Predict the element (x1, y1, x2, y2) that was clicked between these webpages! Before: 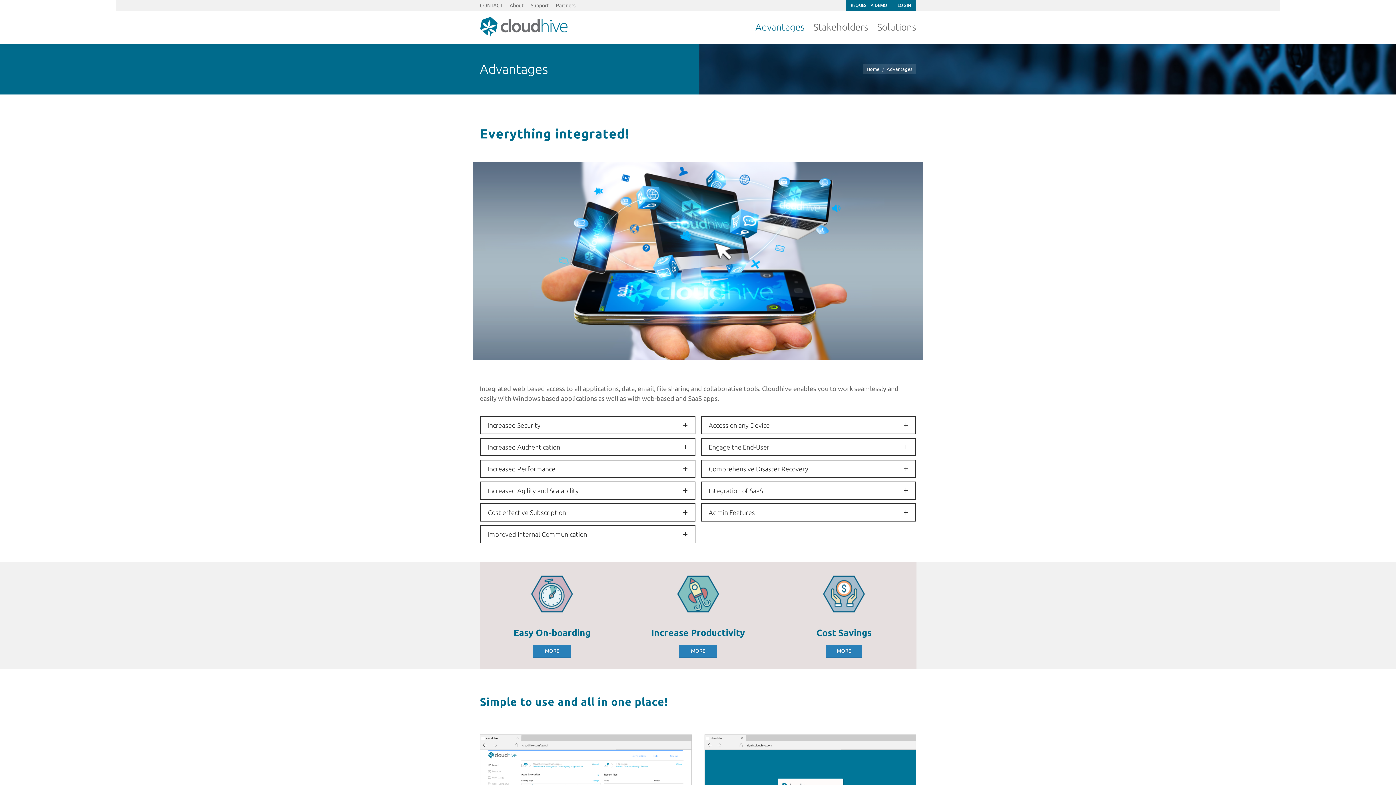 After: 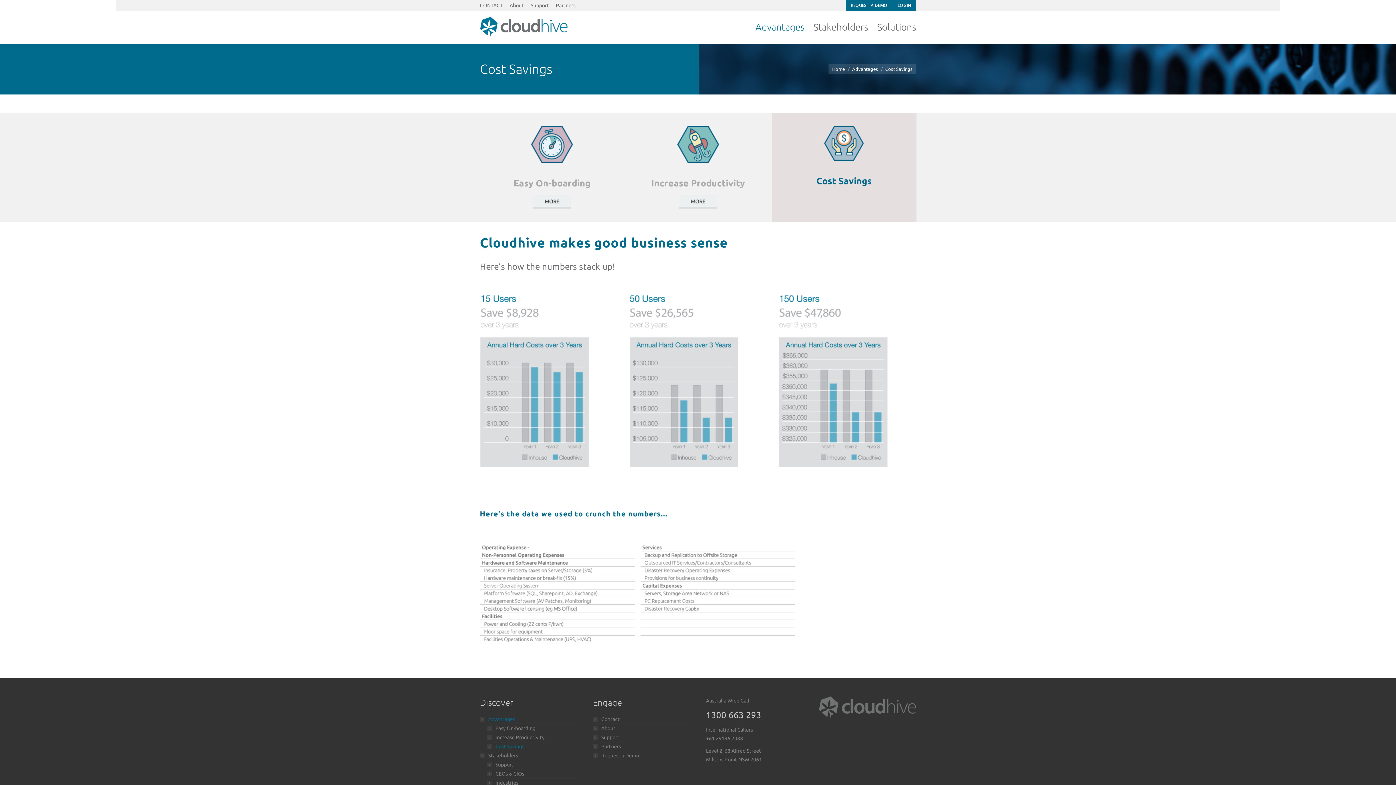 Action: label: MORE bbox: (825, 644, 862, 658)